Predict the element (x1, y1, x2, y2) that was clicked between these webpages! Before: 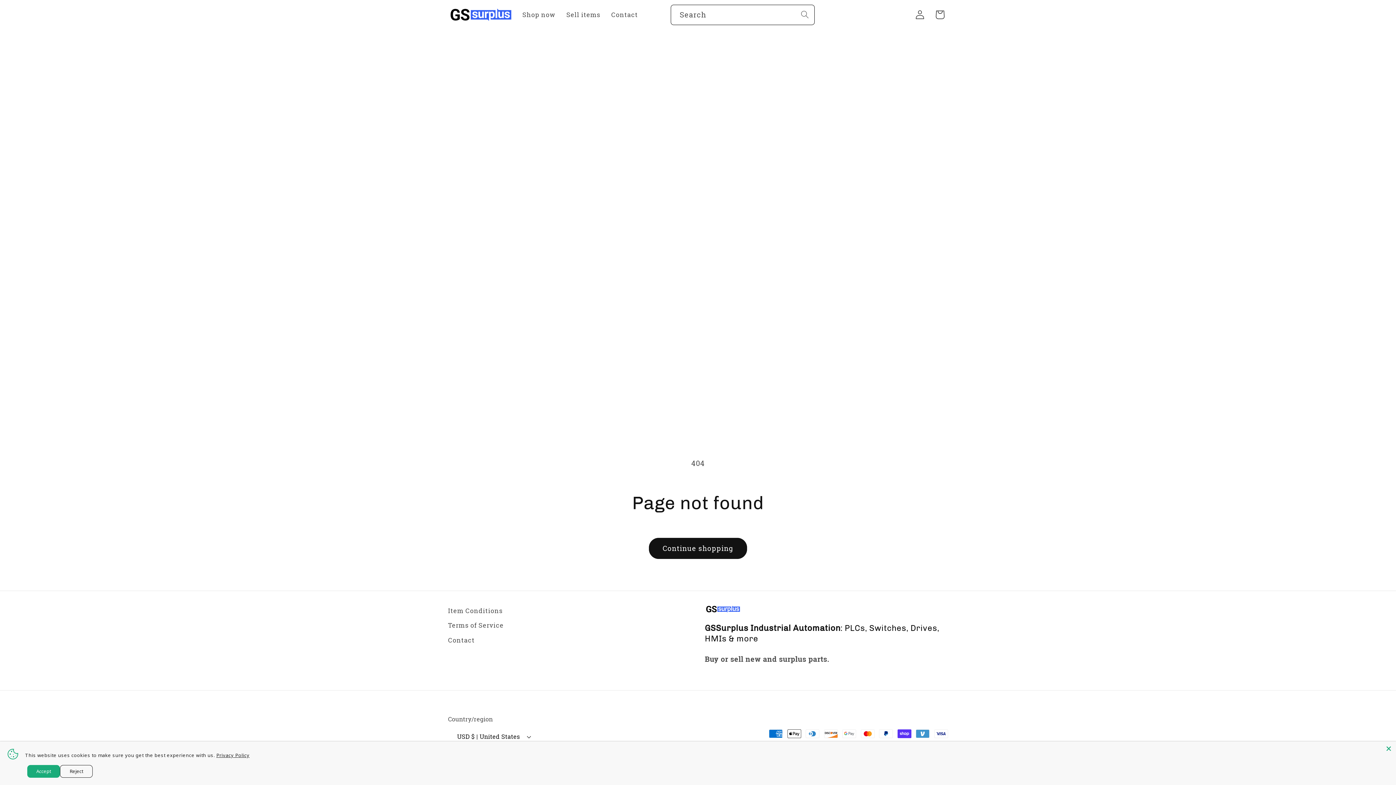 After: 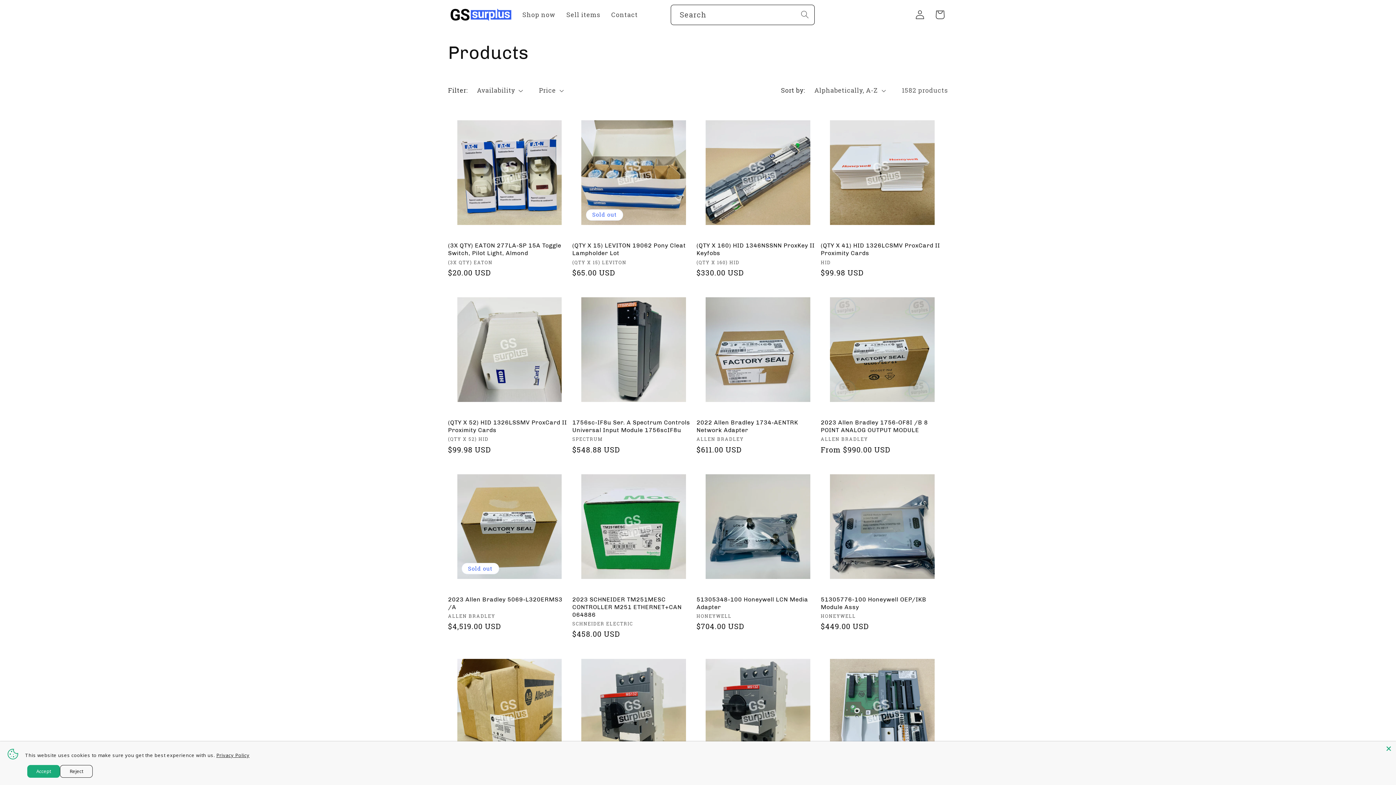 Action: label: Continue shopping bbox: (649, 538, 747, 559)